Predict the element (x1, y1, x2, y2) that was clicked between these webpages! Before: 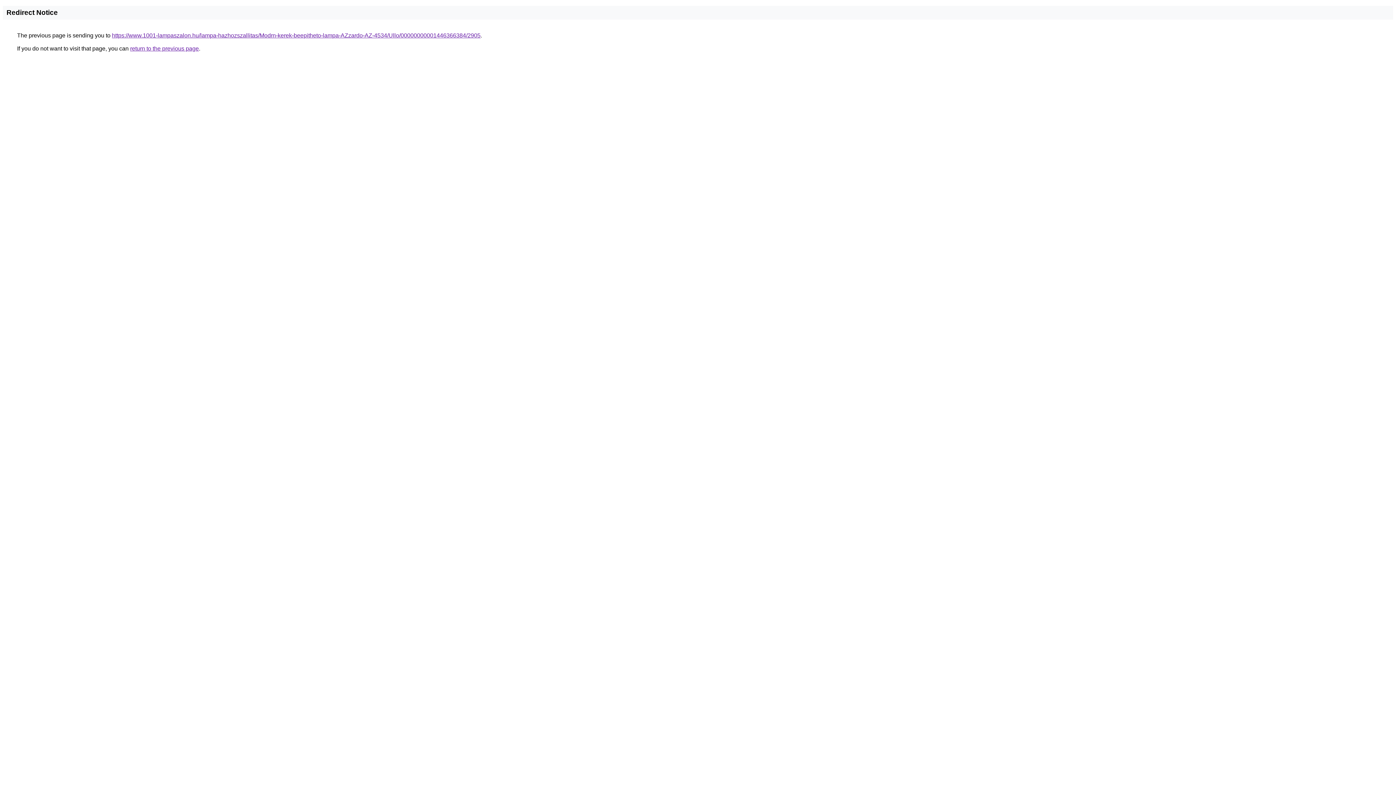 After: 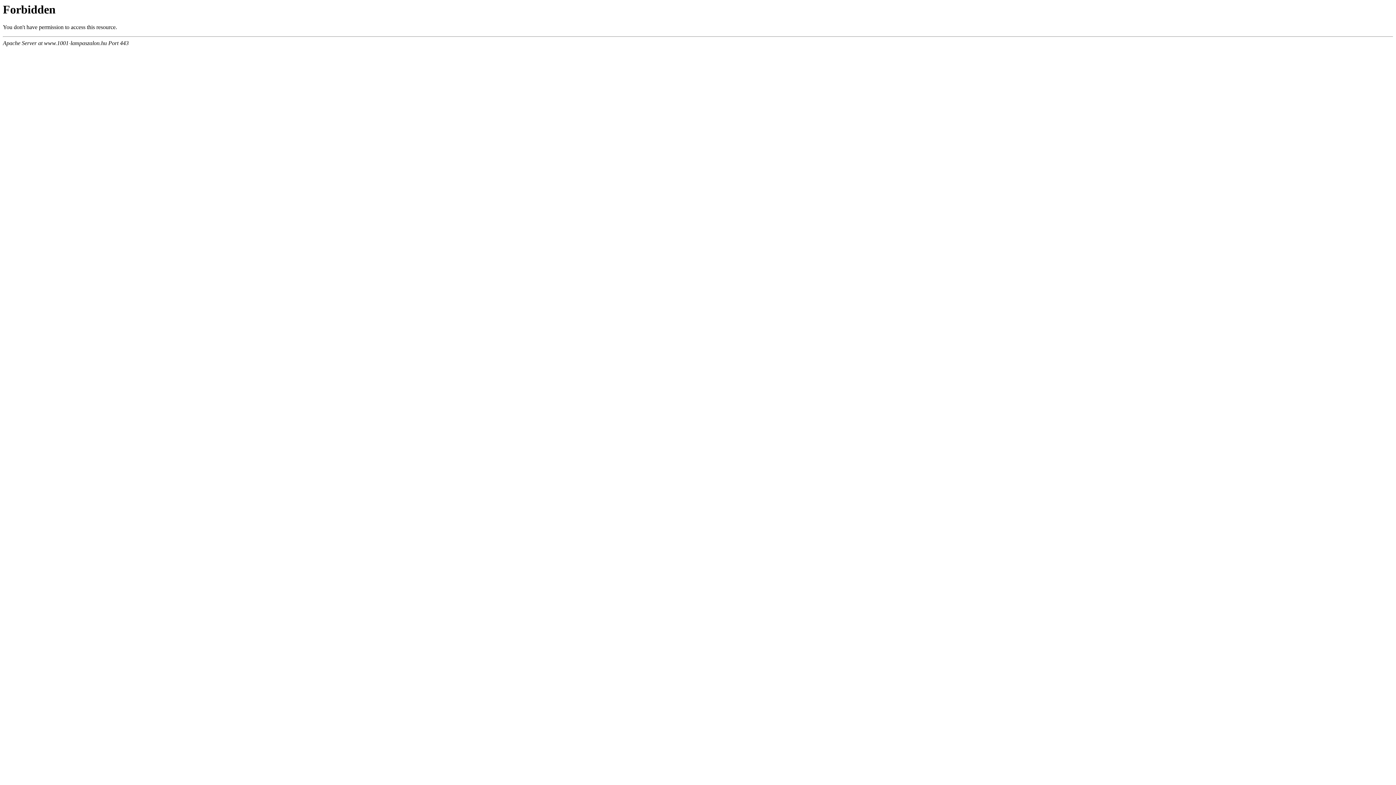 Action: label: https://www.1001-lampaszalon.hu/lampa-hazhozszallitas/Modrn-kerek-beepitheto-lampa-AZzardo-AZ-4534/Ullo/00000000001446366384/2905 bbox: (112, 32, 480, 38)